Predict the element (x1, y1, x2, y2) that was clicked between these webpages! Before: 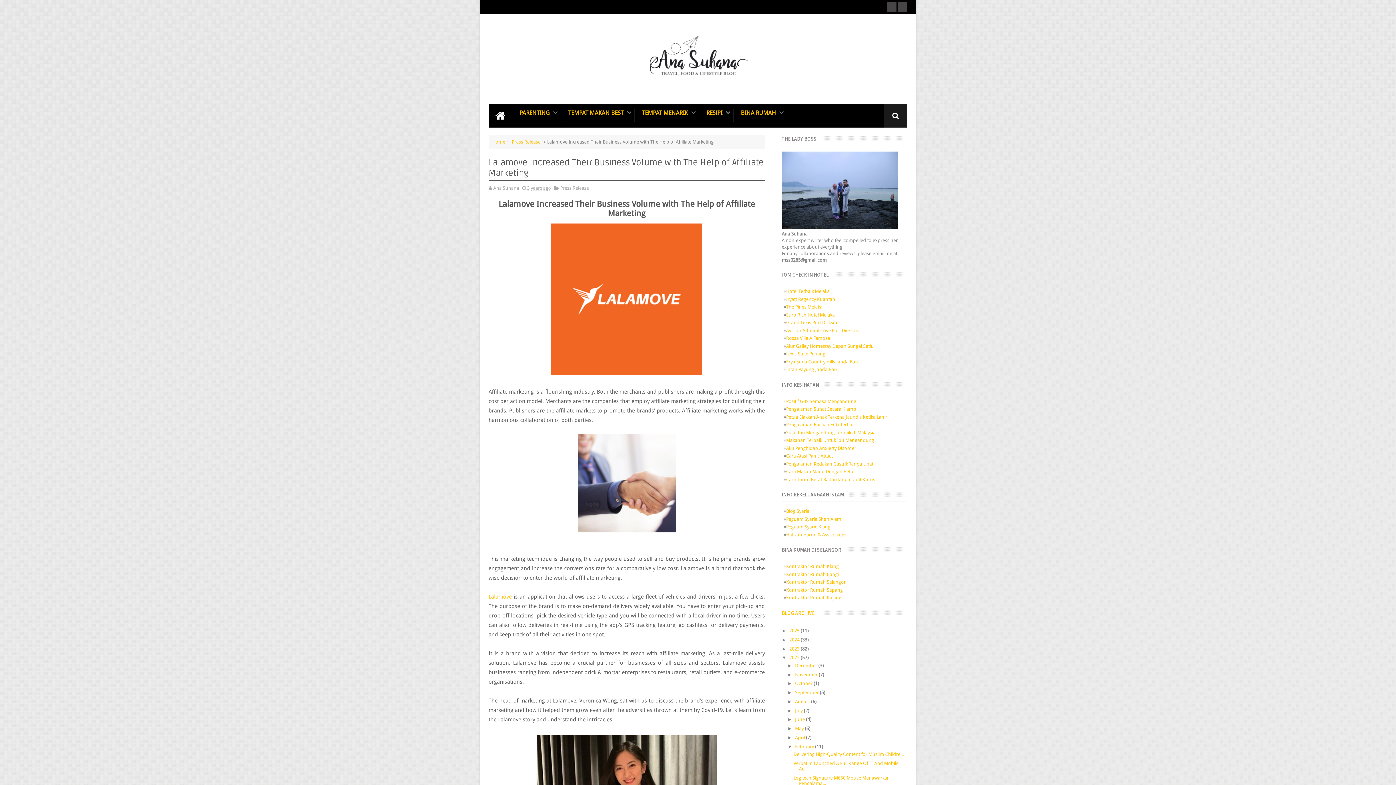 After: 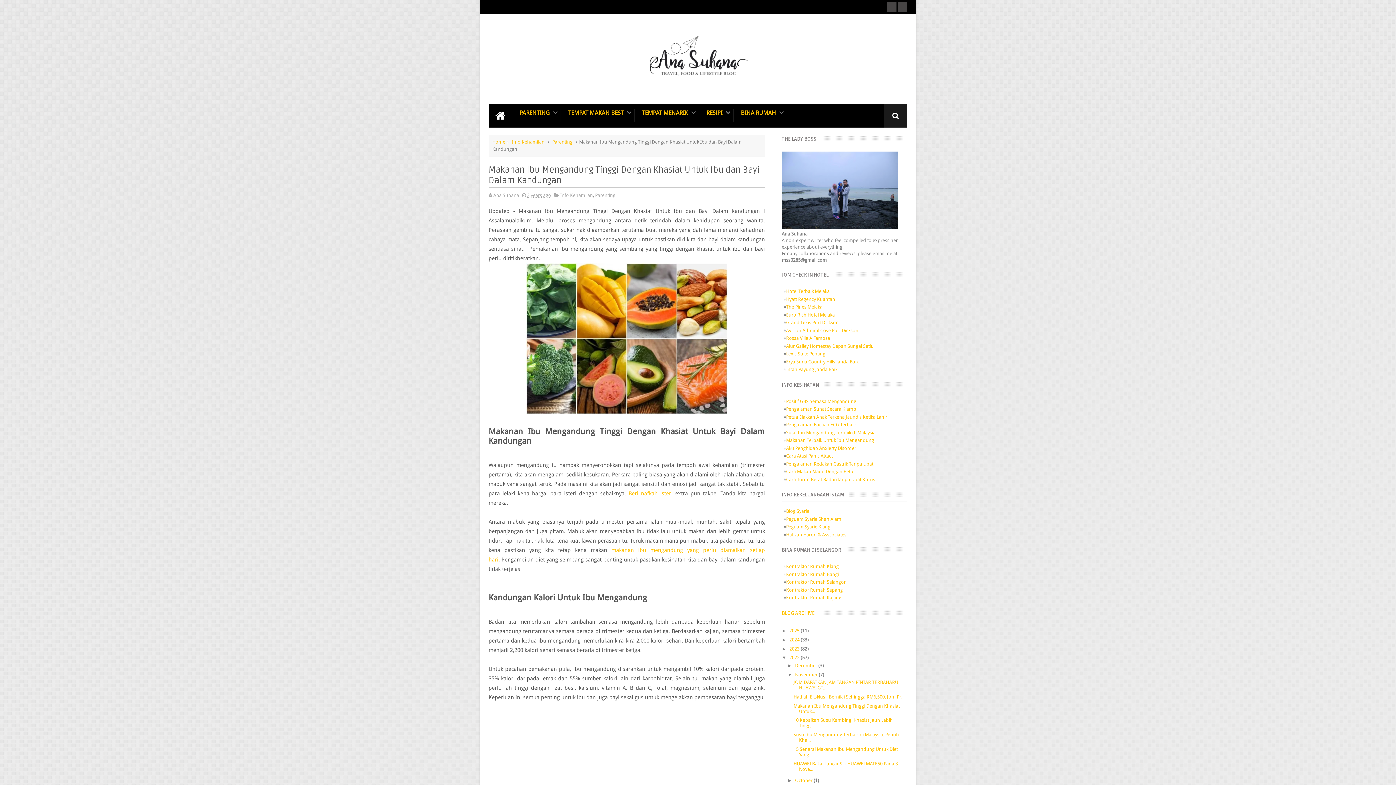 Action: bbox: (786, 437, 874, 443) label: Makanan Terbaik Untuk Ibu Mengandung